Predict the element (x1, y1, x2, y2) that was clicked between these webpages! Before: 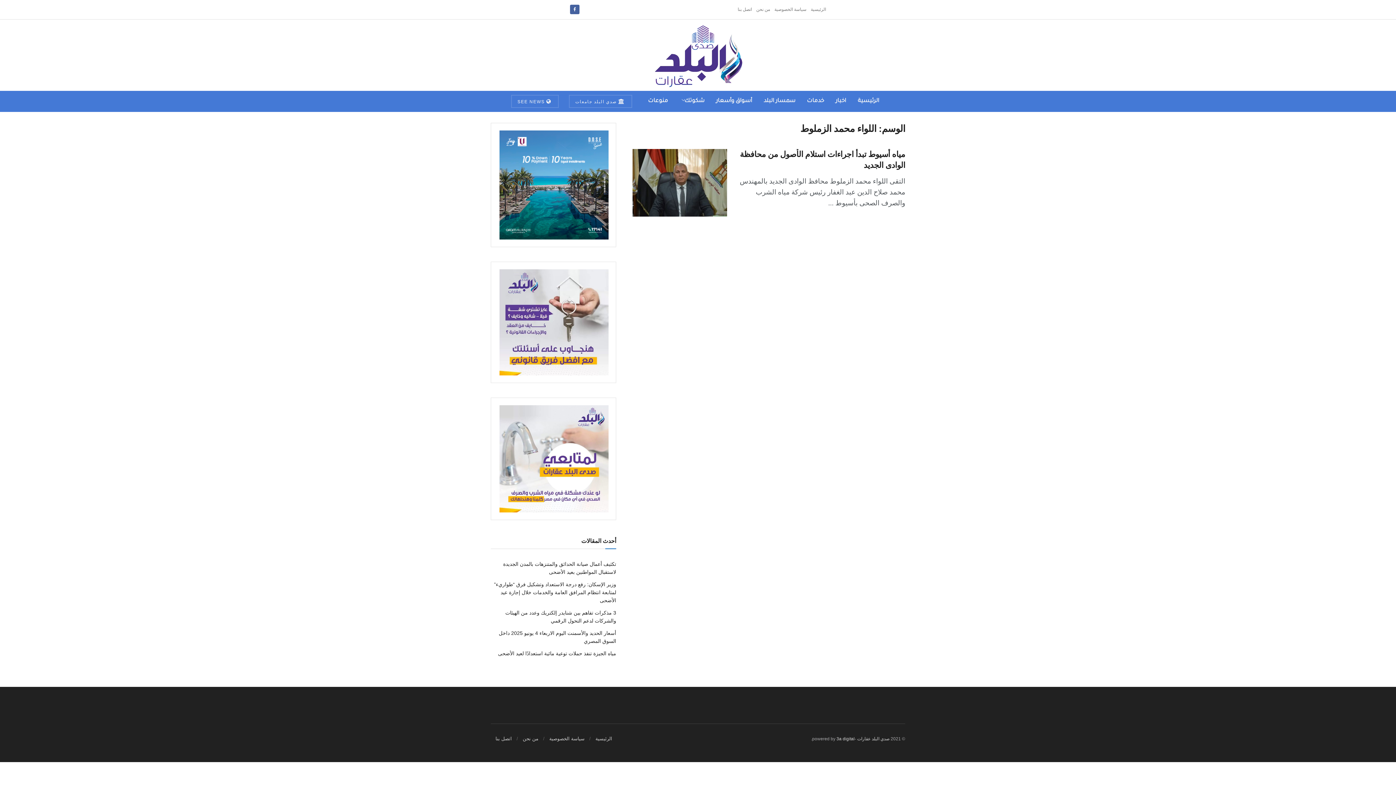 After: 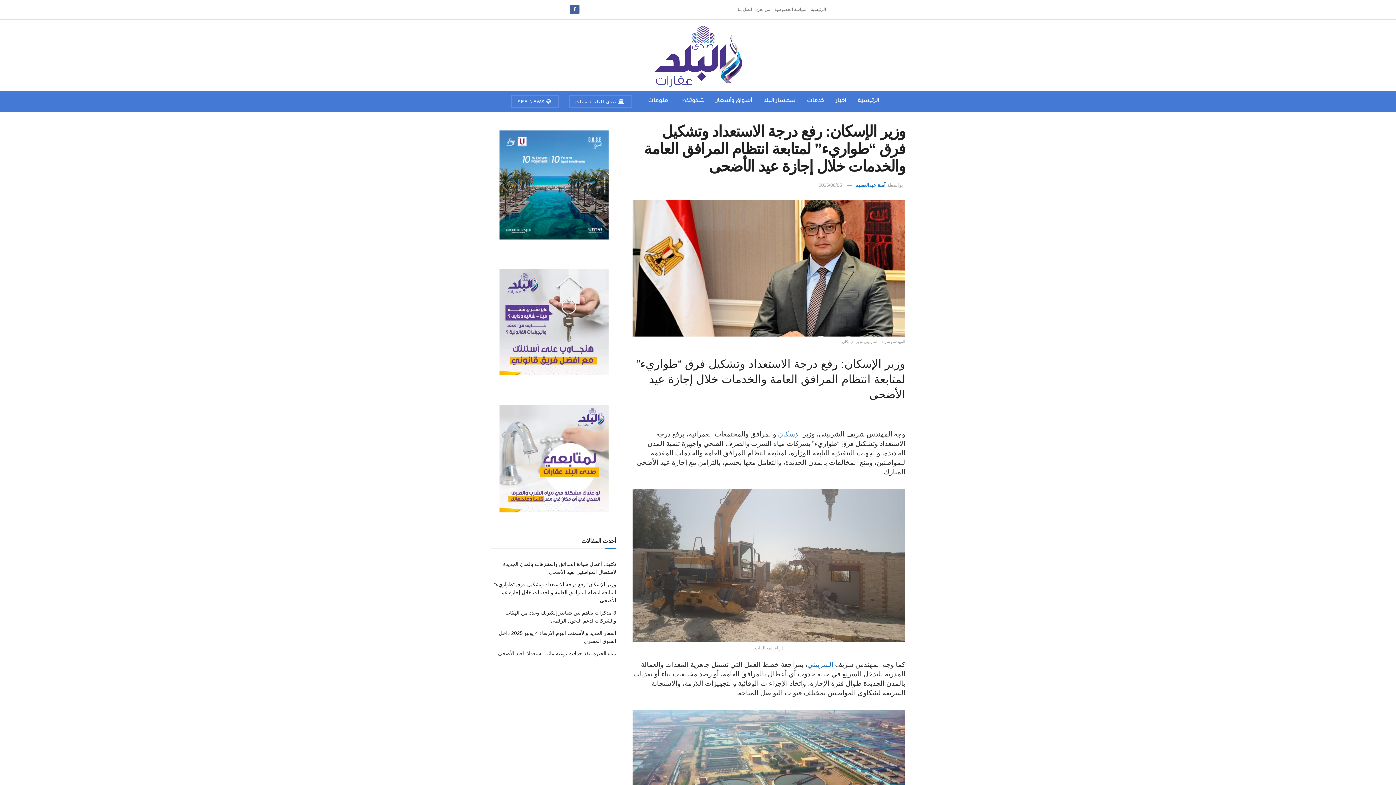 Action: bbox: (494, 581, 616, 603) label: وزير الإسكان: رفع درجة الاستعداد وتشكيل فرق “طواريء” لمتابعة انتظام المرافق العامة والخدمات خلال إجازة عيد الأضحى